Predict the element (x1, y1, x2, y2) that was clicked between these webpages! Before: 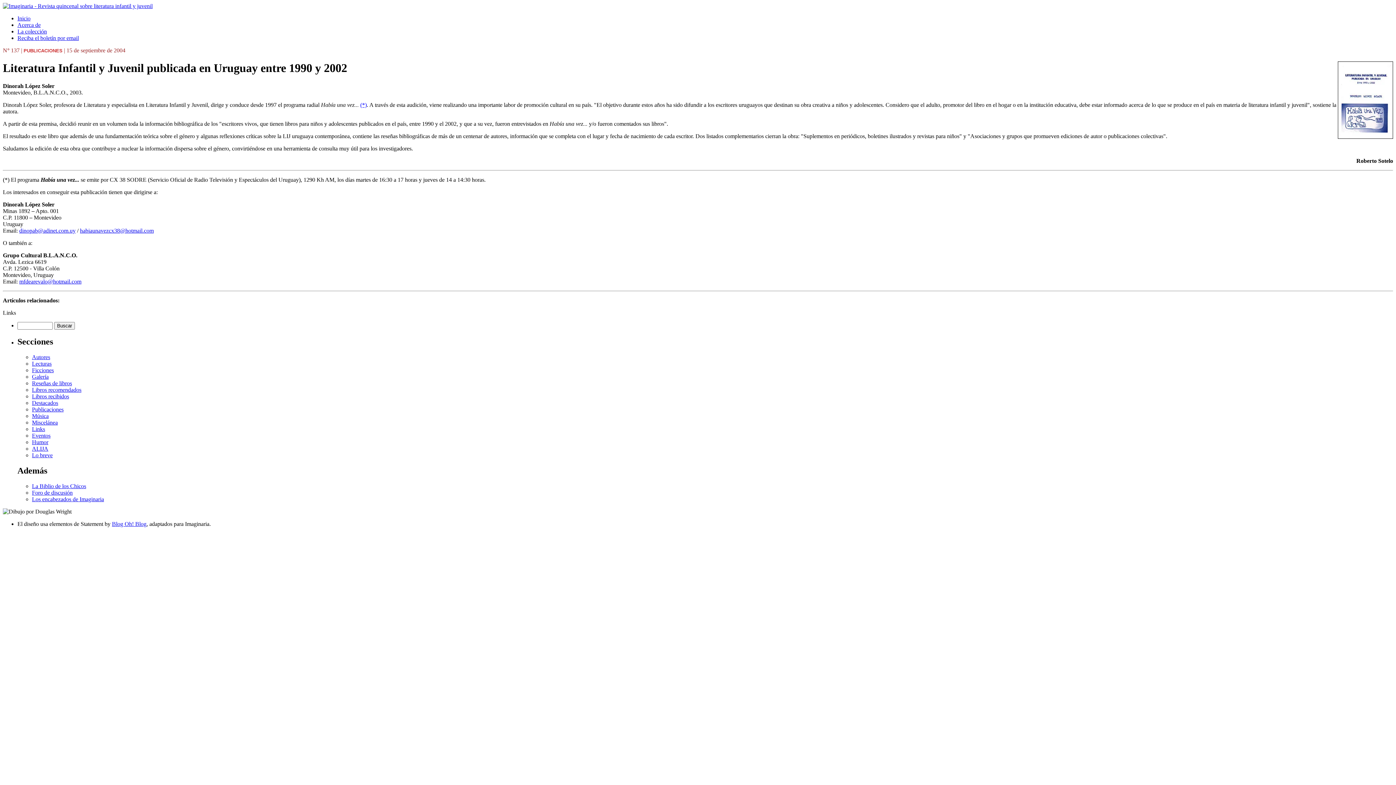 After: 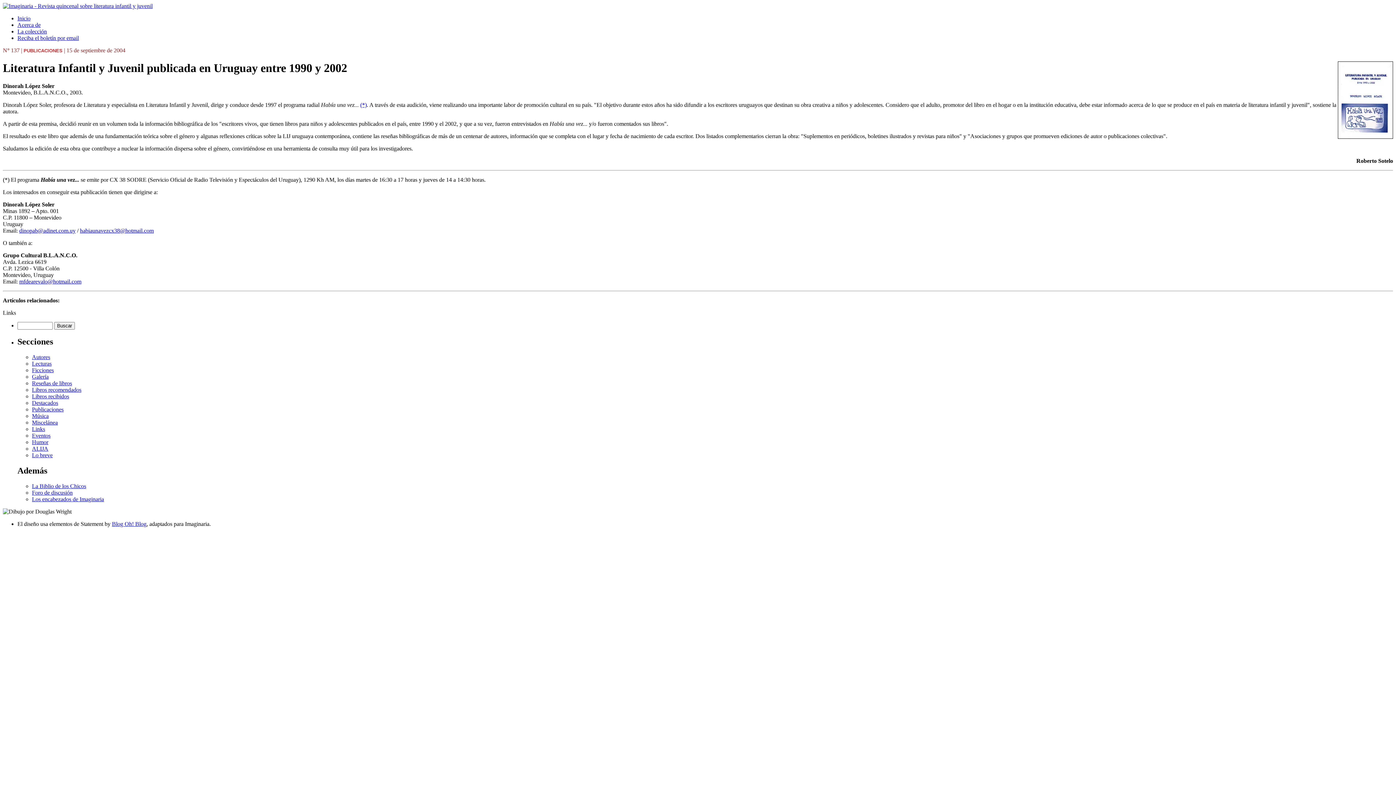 Action: bbox: (19, 227, 75, 233) label: dinopab@adinet.com.uy